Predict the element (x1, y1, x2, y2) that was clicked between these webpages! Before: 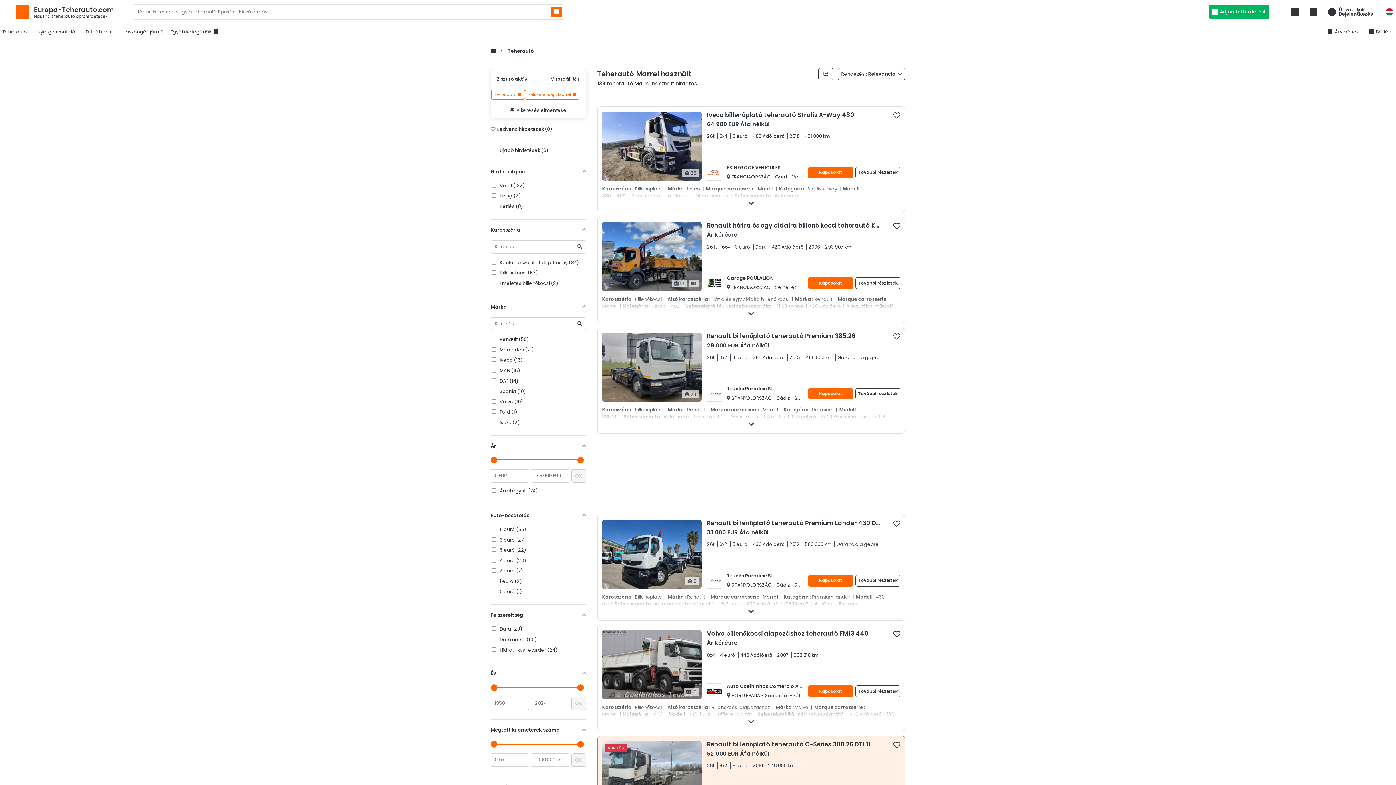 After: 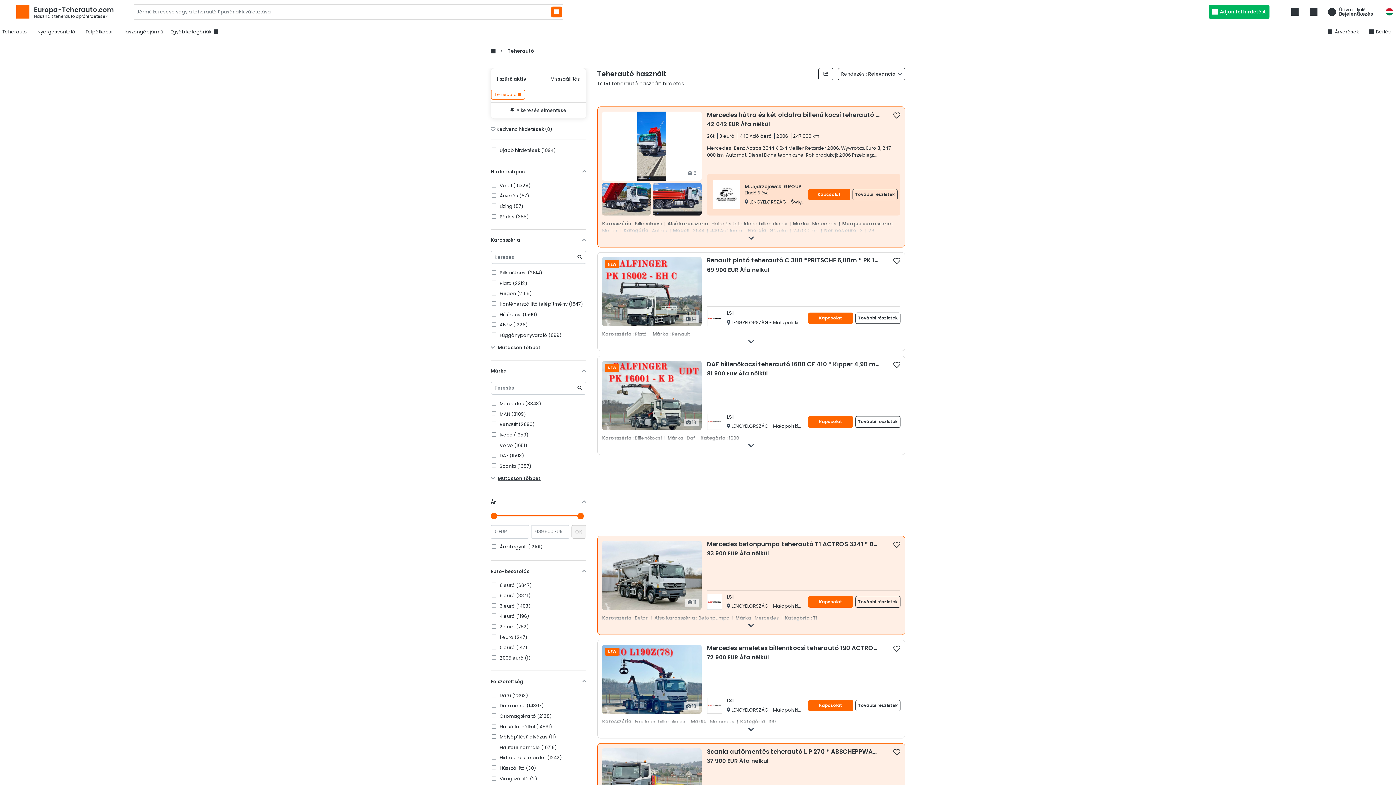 Action: bbox: (524, 89, 579, 99) label: Felszereltség: Marrel